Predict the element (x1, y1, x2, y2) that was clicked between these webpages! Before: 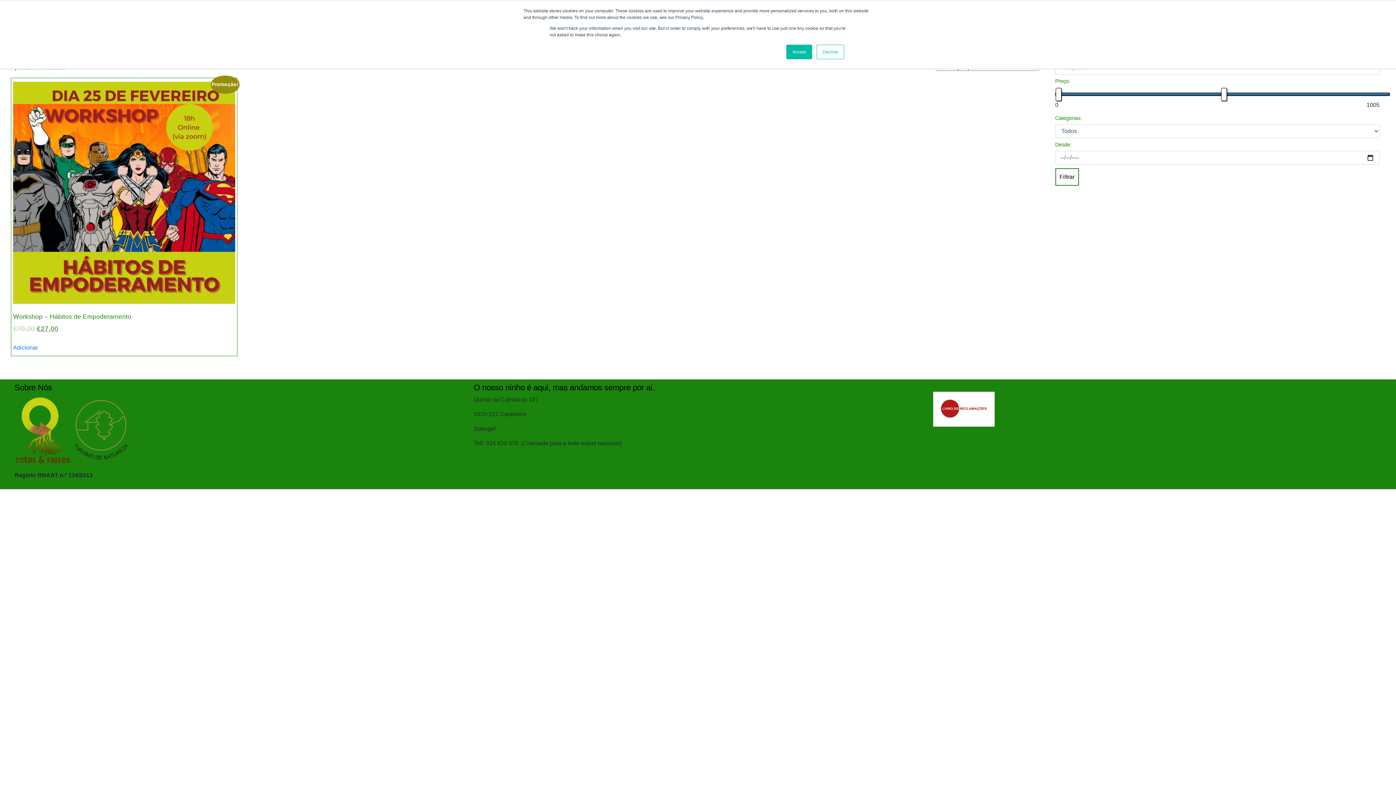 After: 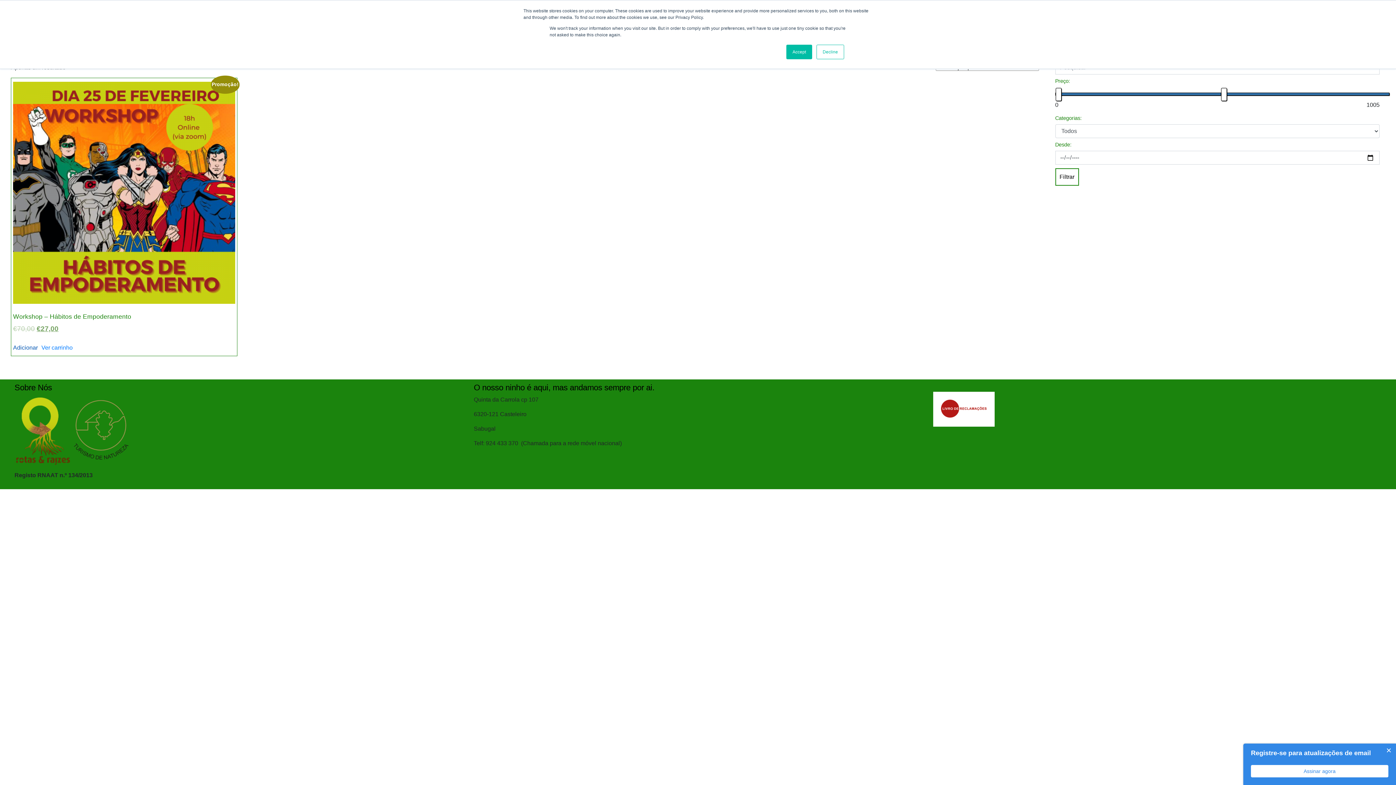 Action: label: Adiciona ao carrinho: “Workshop - Hábitos de Empoderamento” bbox: (13, 343, 37, 352)